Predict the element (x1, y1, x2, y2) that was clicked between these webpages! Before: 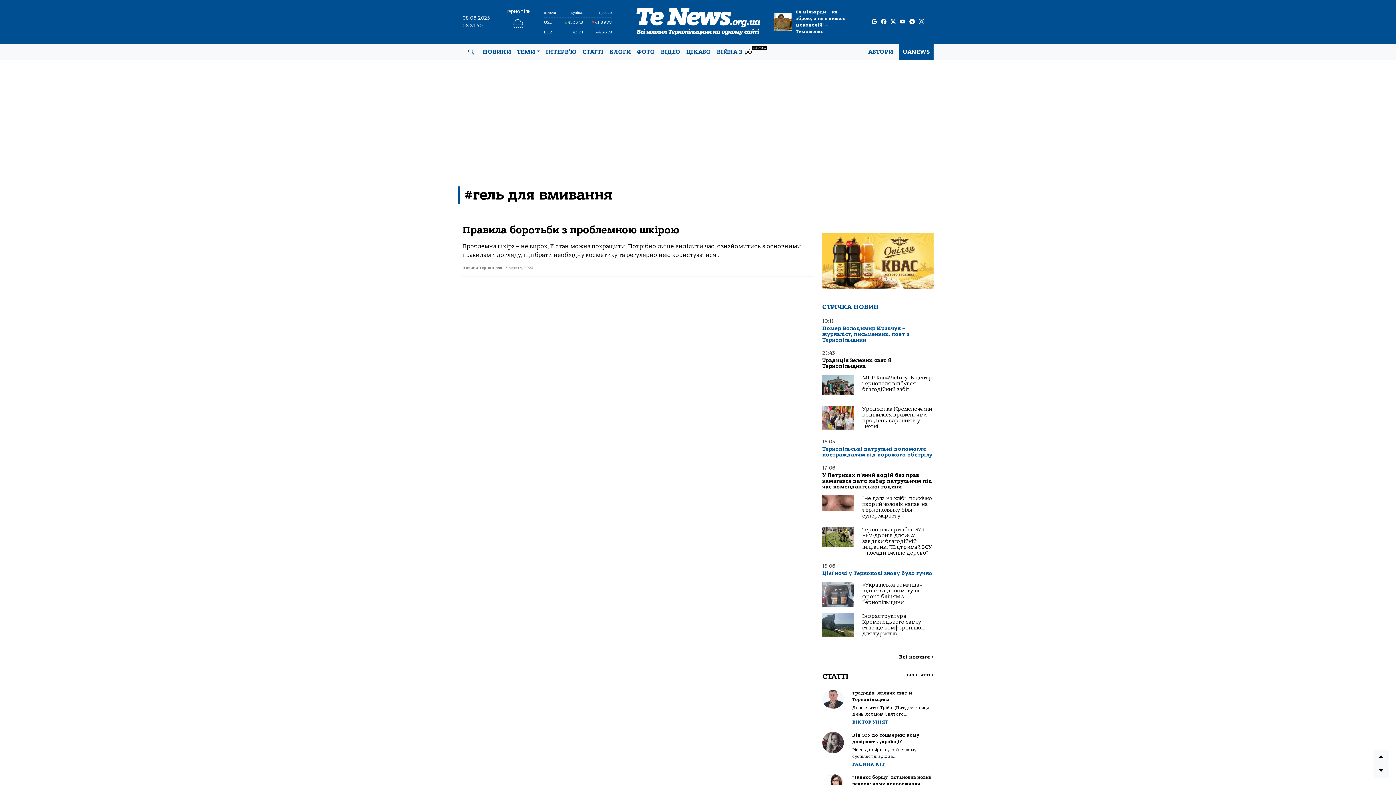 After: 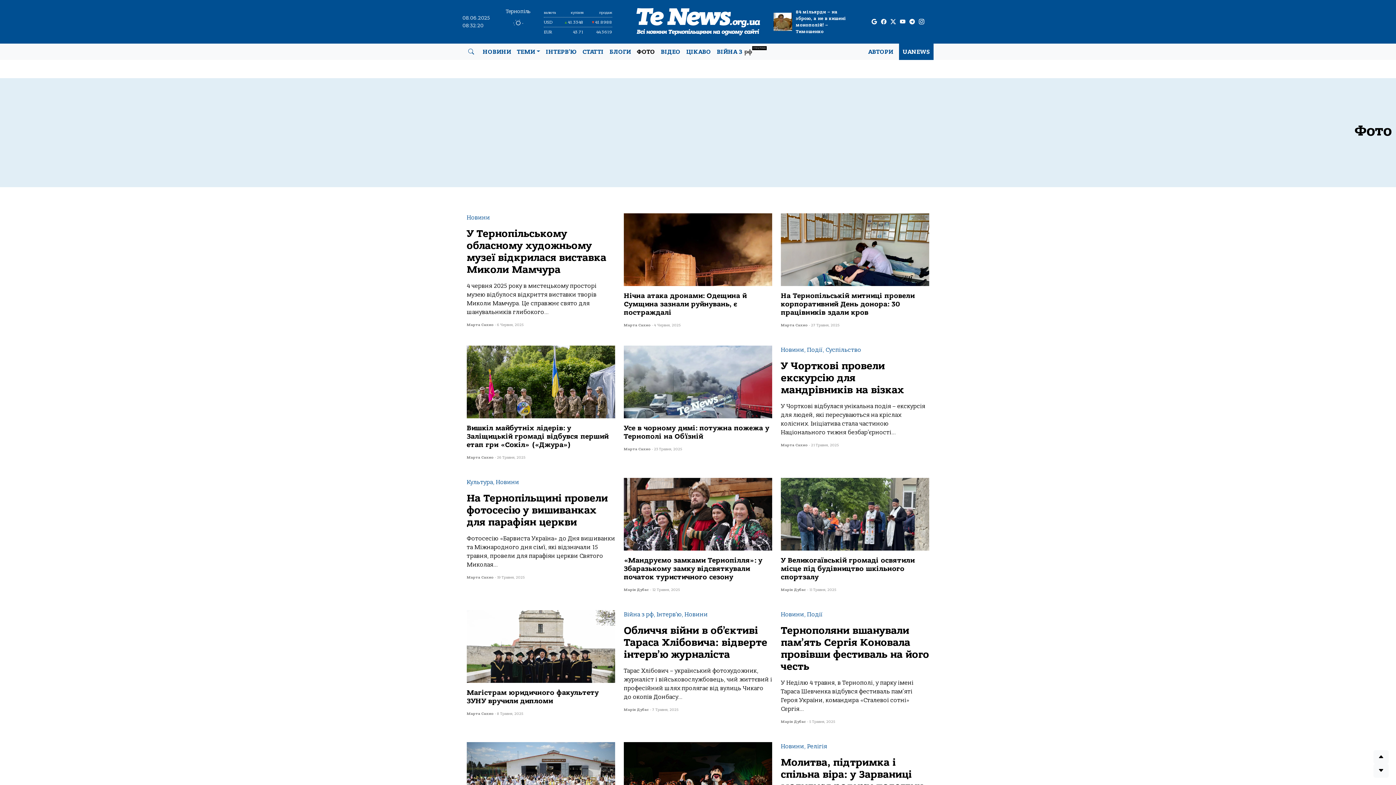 Action: bbox: (634, 44, 658, 59) label: ФОТО